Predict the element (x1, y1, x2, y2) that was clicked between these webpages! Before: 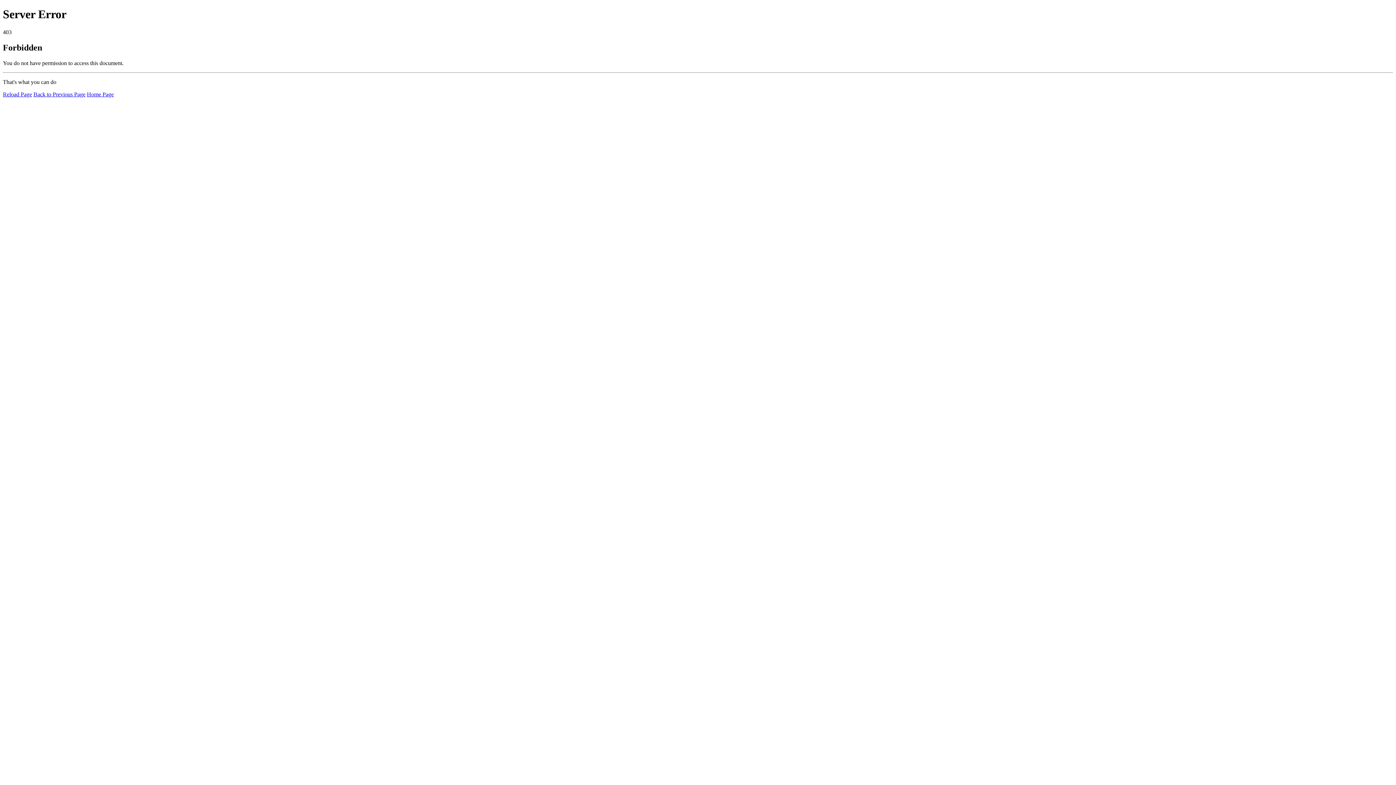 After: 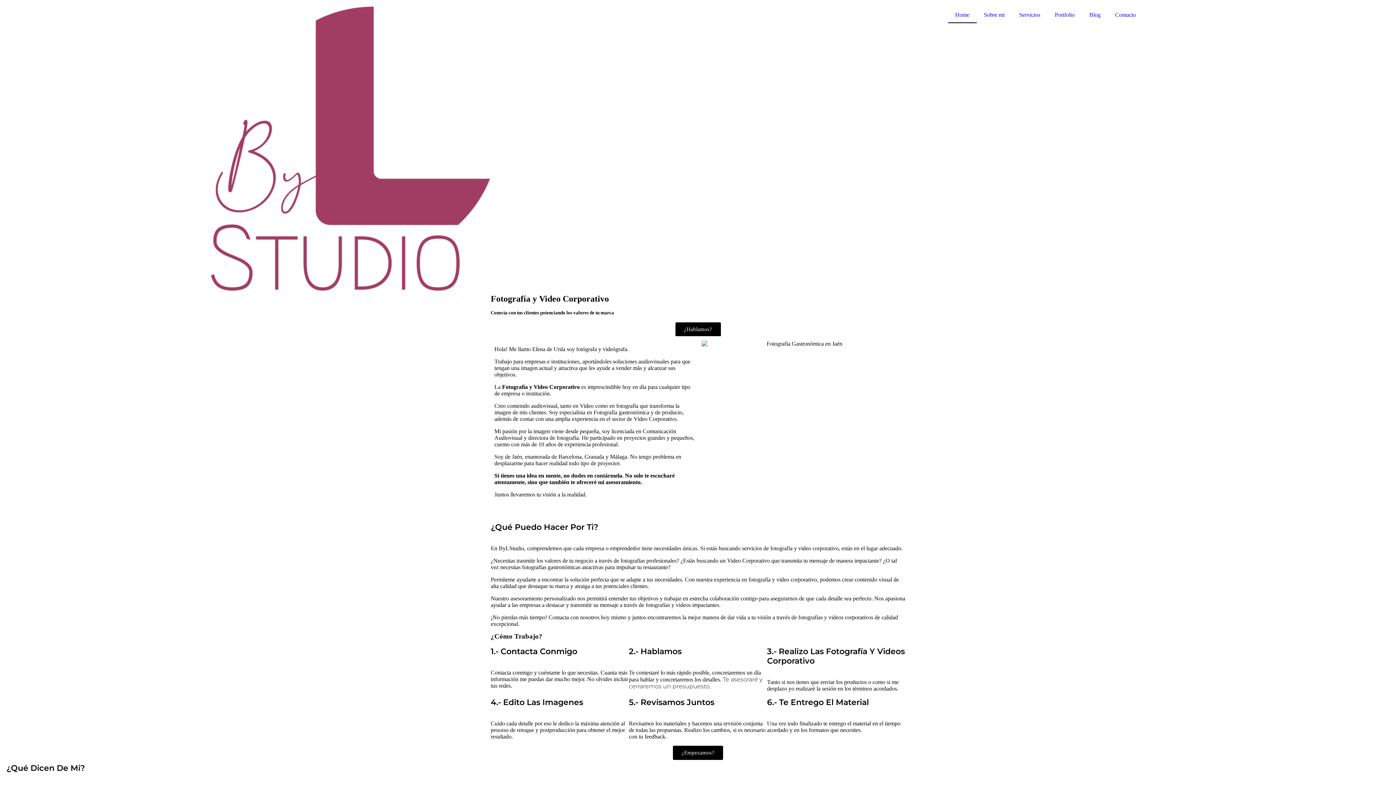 Action: bbox: (86, 91, 113, 97) label: Home Page